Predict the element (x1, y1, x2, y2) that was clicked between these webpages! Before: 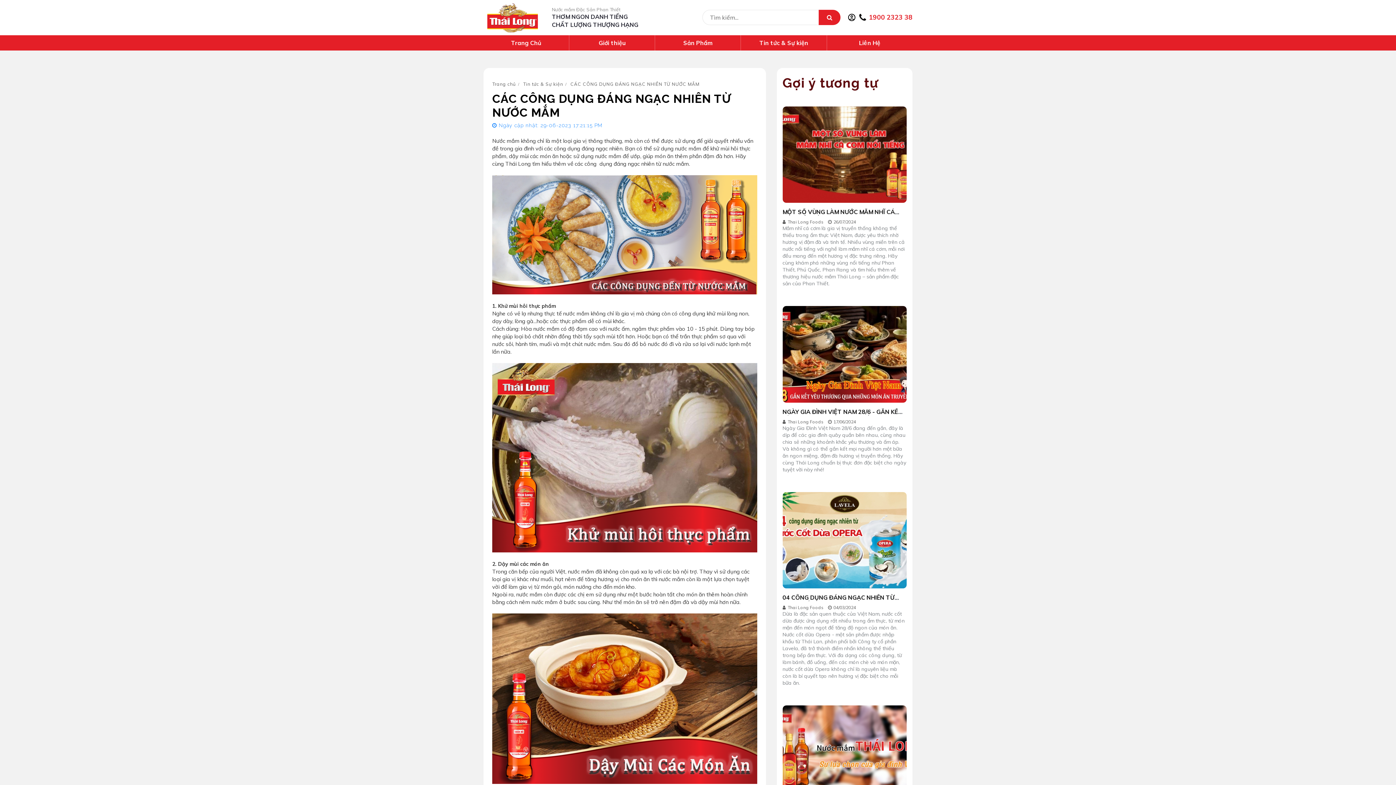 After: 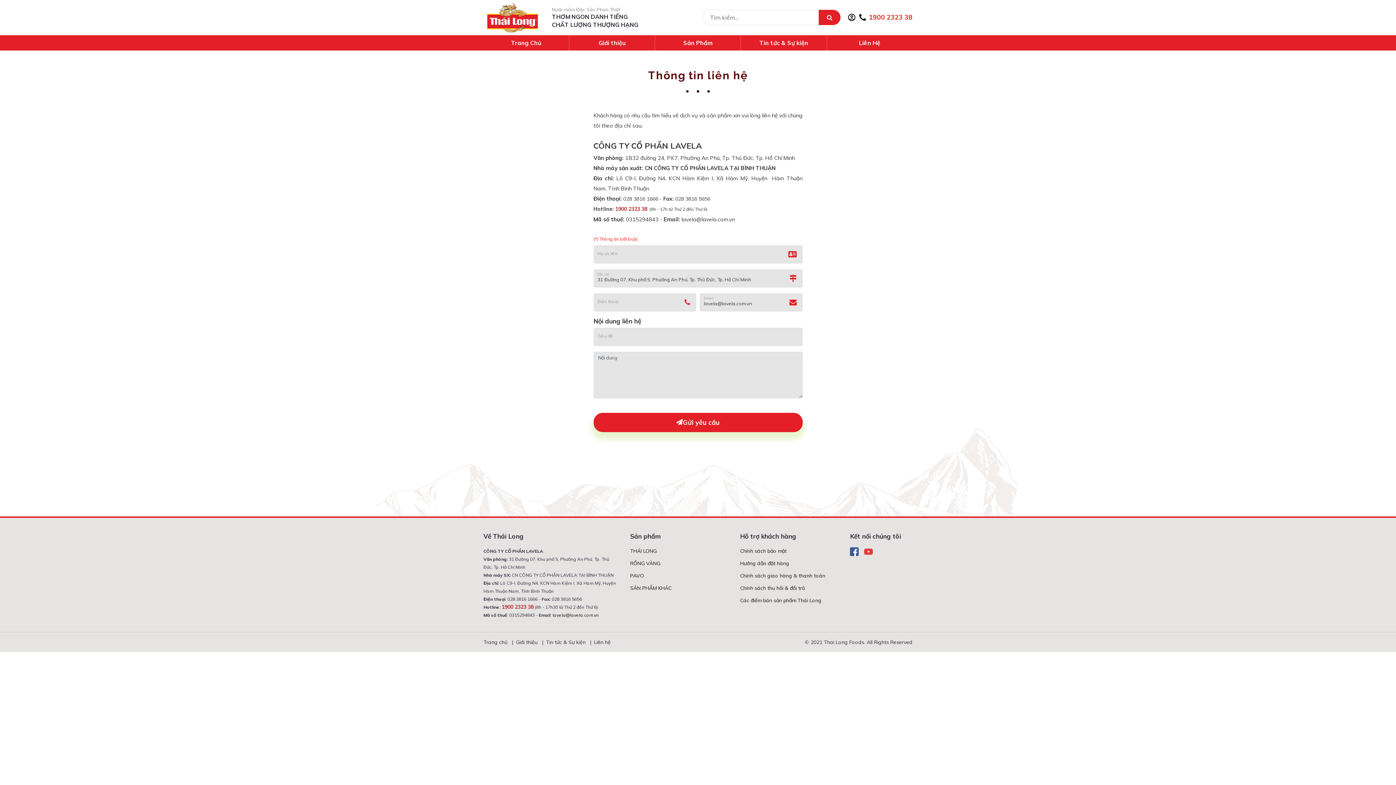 Action: bbox: (827, 35, 912, 50) label: Liên Hệ